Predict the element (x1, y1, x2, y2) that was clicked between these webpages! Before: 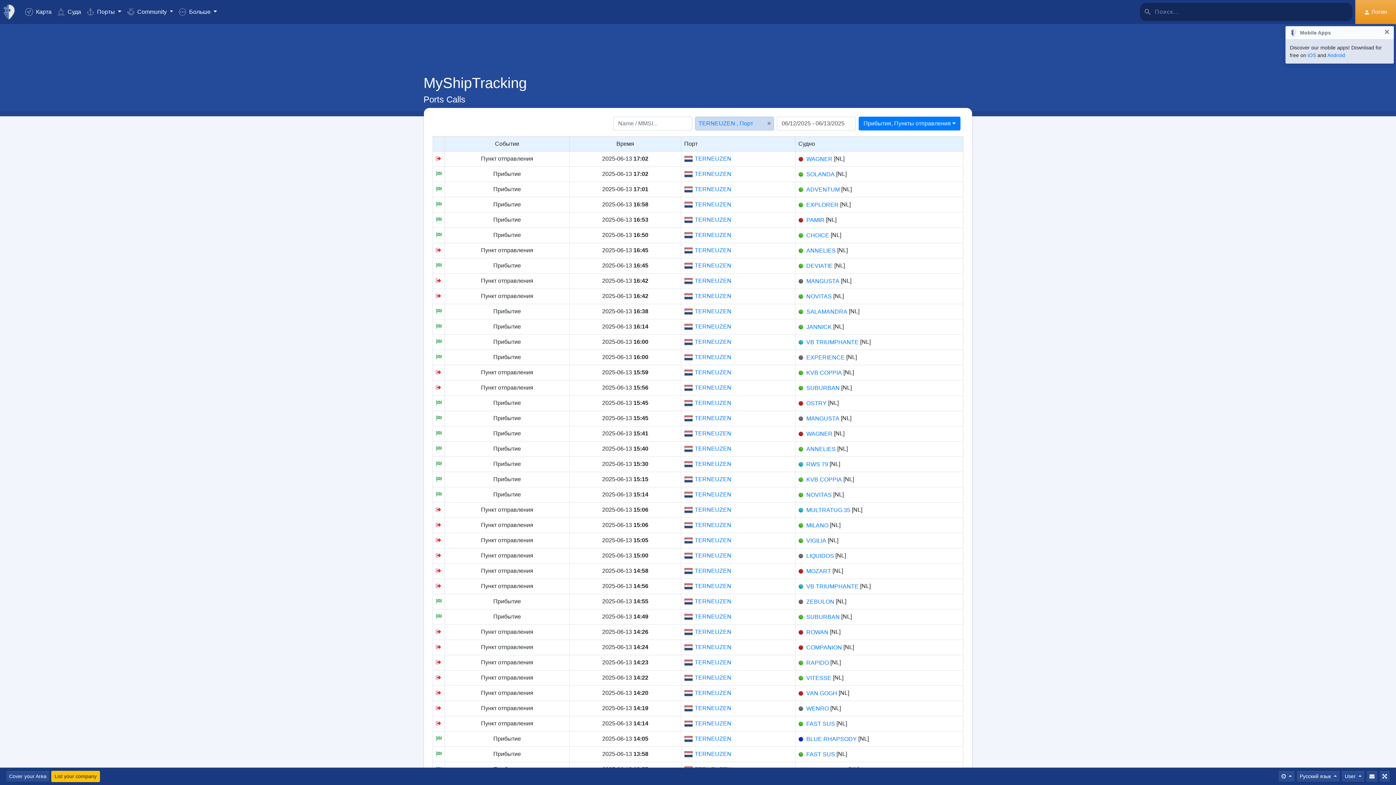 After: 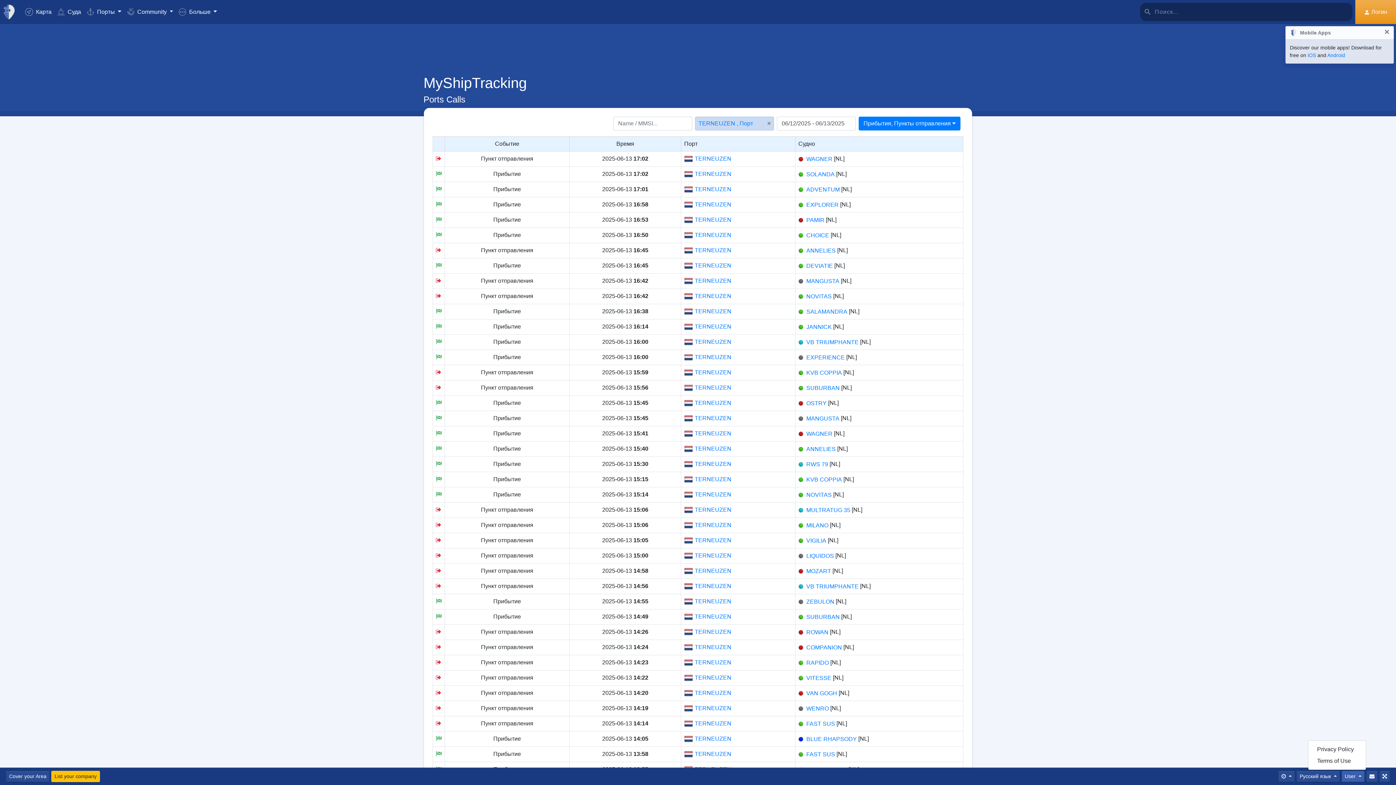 Action: bbox: (1341, 771, 1365, 782) label: User 